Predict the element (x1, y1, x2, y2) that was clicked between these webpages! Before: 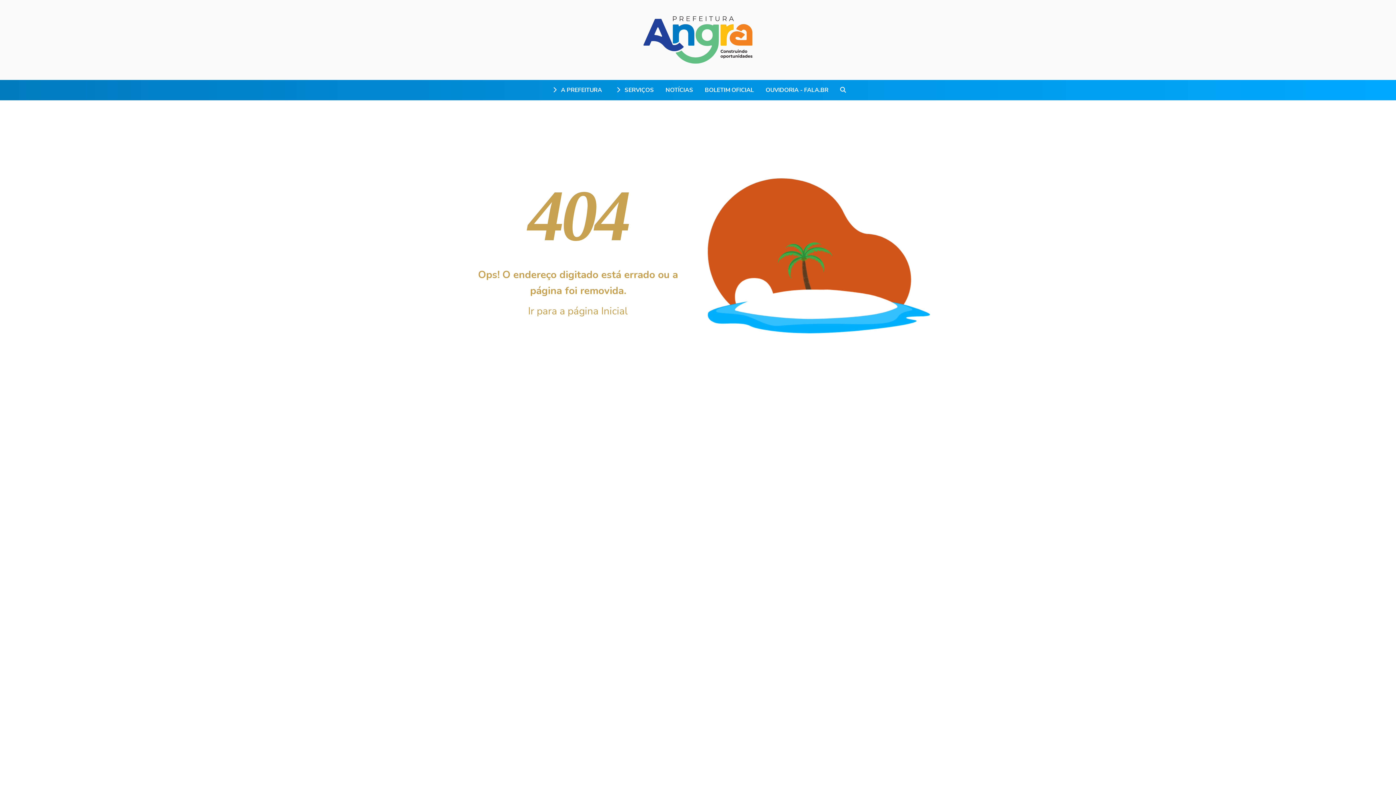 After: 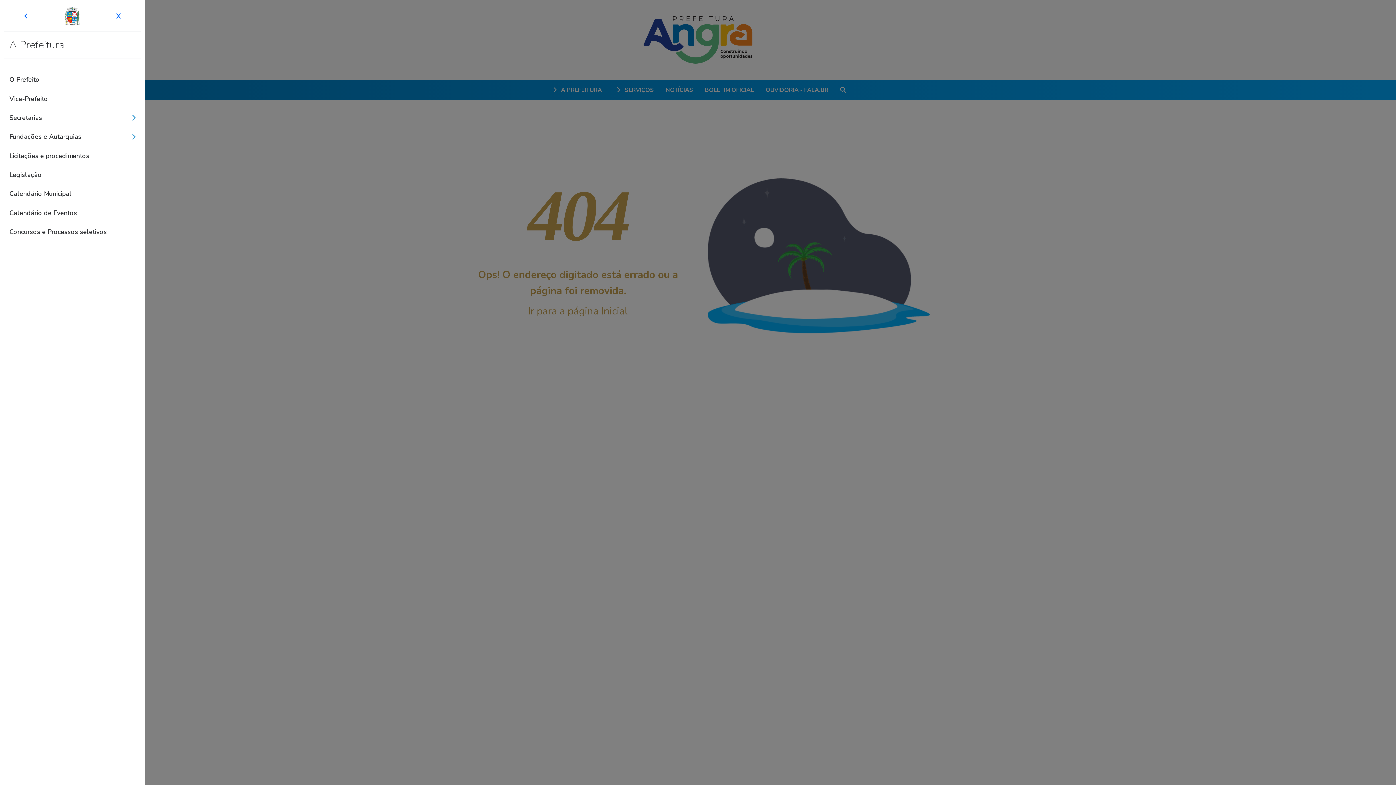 Action: label:  A PREFEITURA bbox: (544, 82, 608, 97)